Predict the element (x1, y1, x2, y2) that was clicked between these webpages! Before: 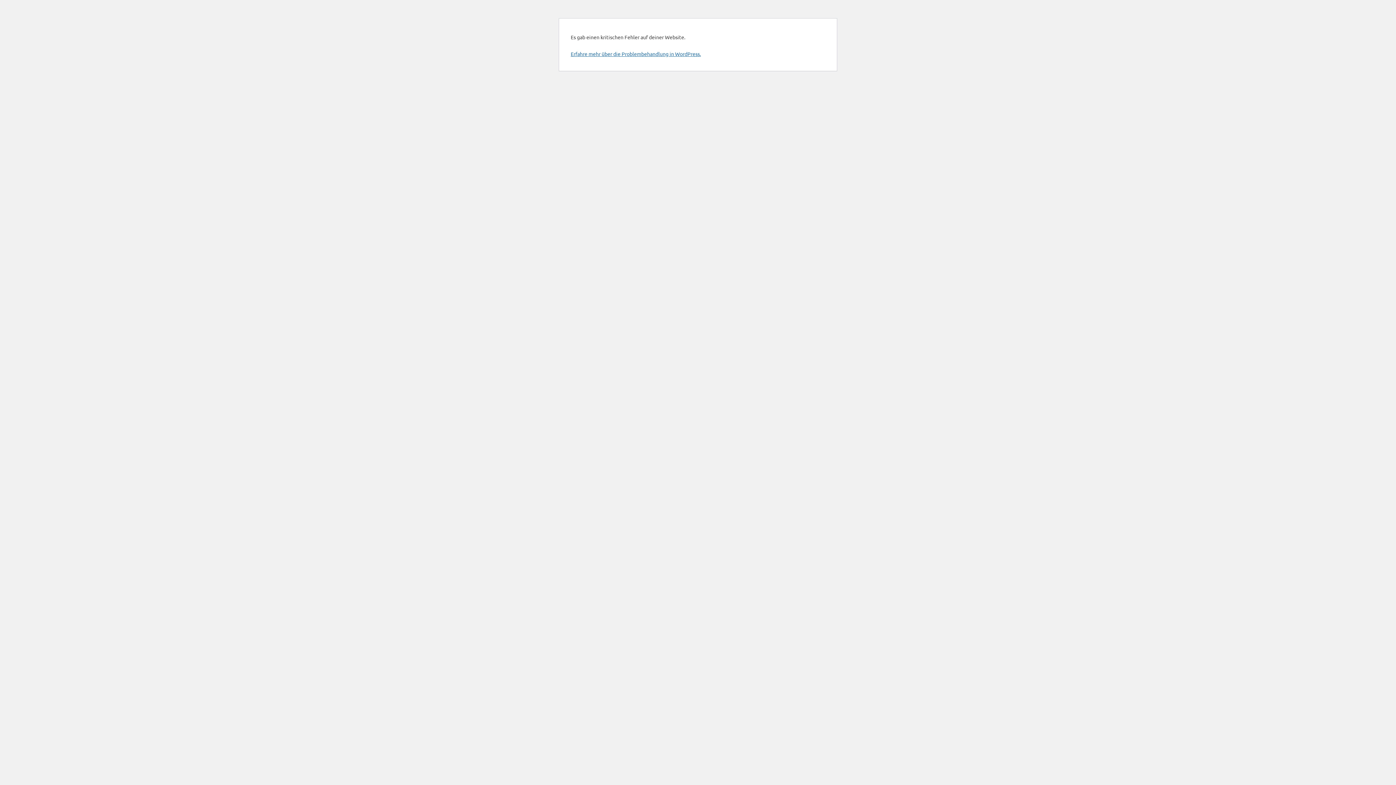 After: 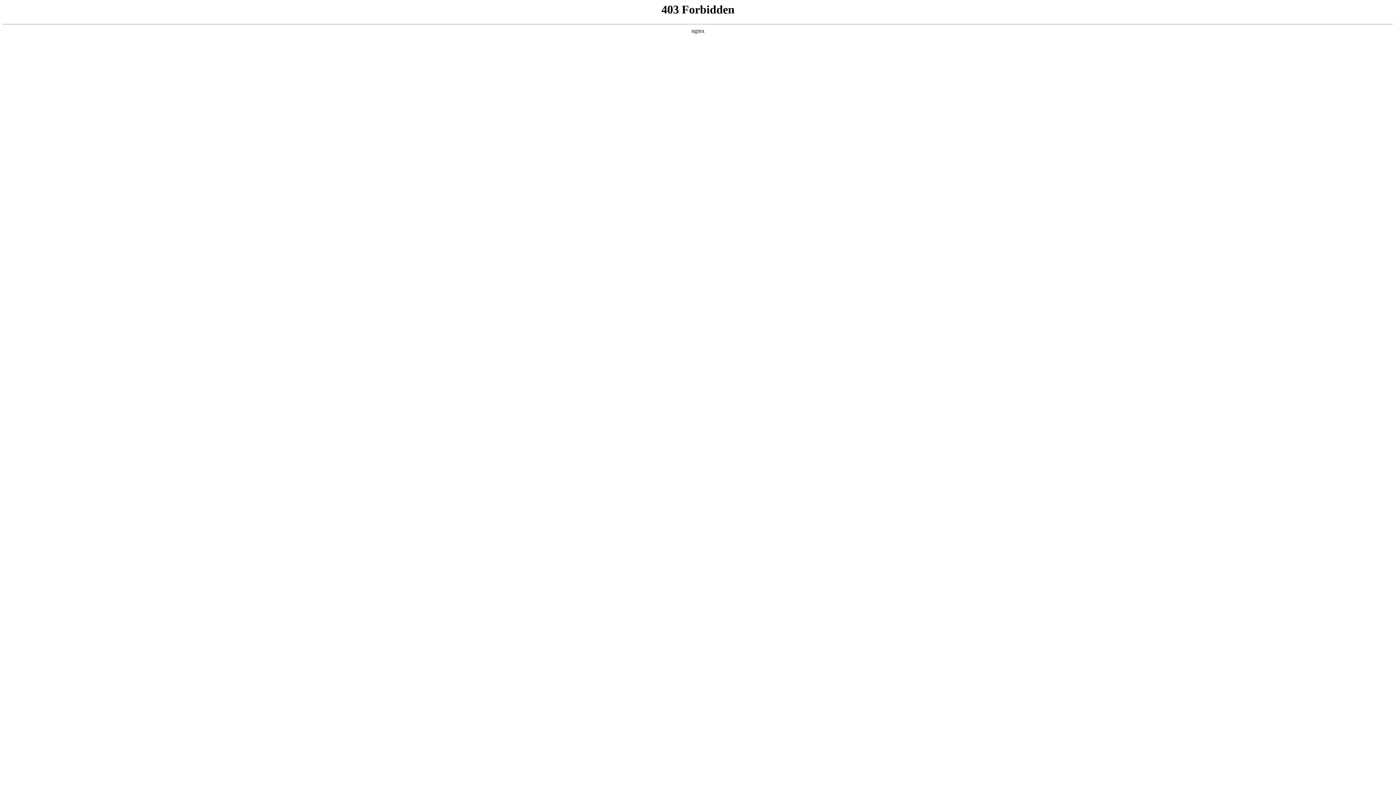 Action: bbox: (570, 50, 701, 57) label: Erfahre mehr über die Problembehandlung in WordPress.